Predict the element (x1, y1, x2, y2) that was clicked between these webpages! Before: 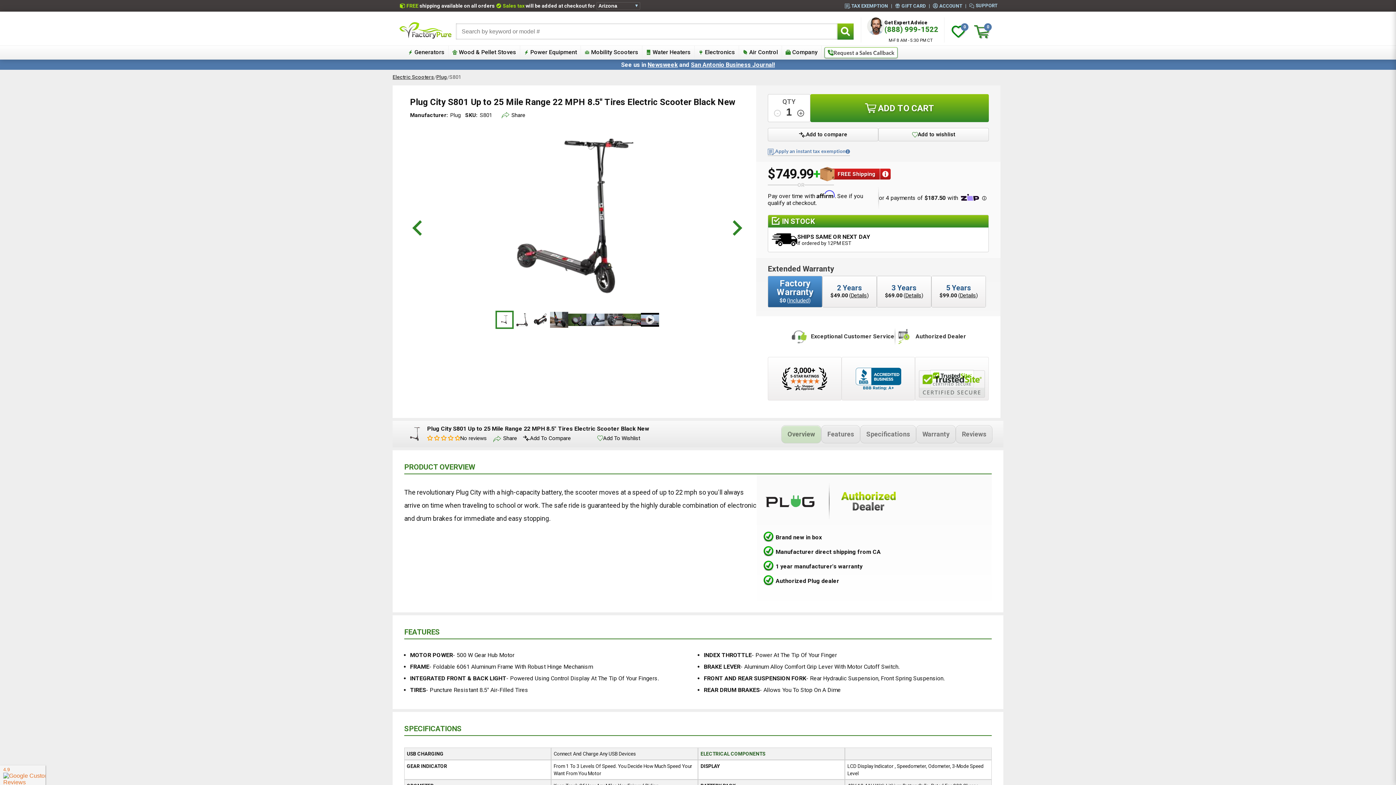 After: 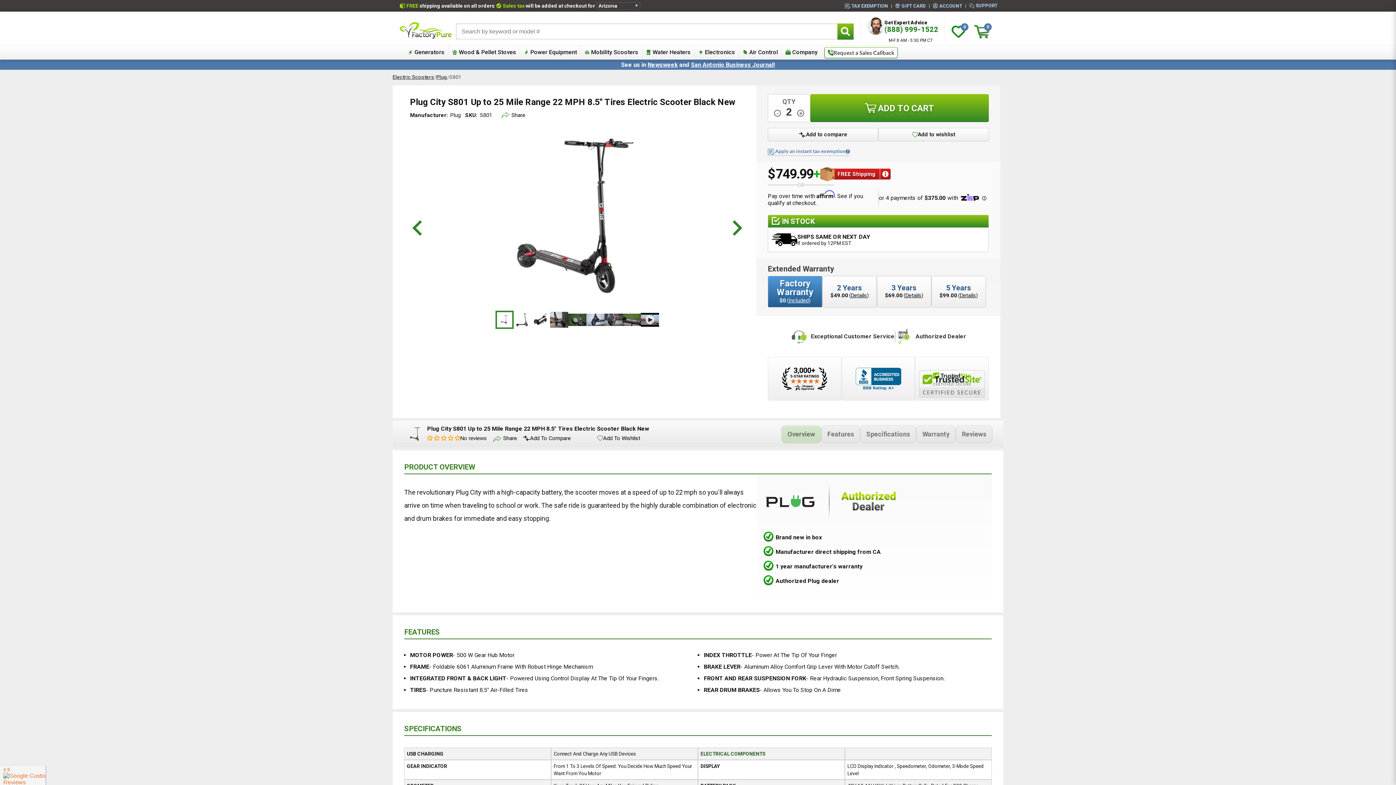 Action: bbox: (797, 109, 804, 116) label: increase quantity